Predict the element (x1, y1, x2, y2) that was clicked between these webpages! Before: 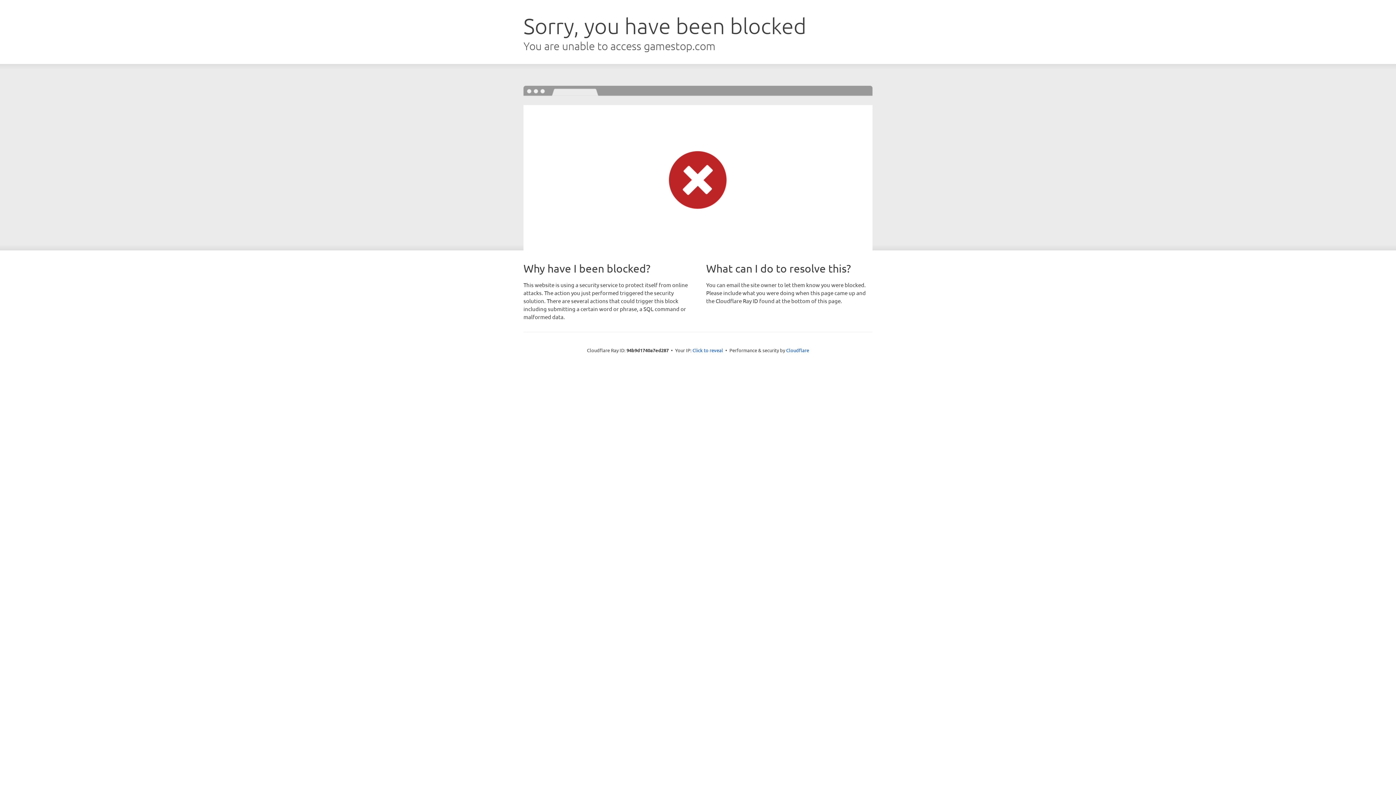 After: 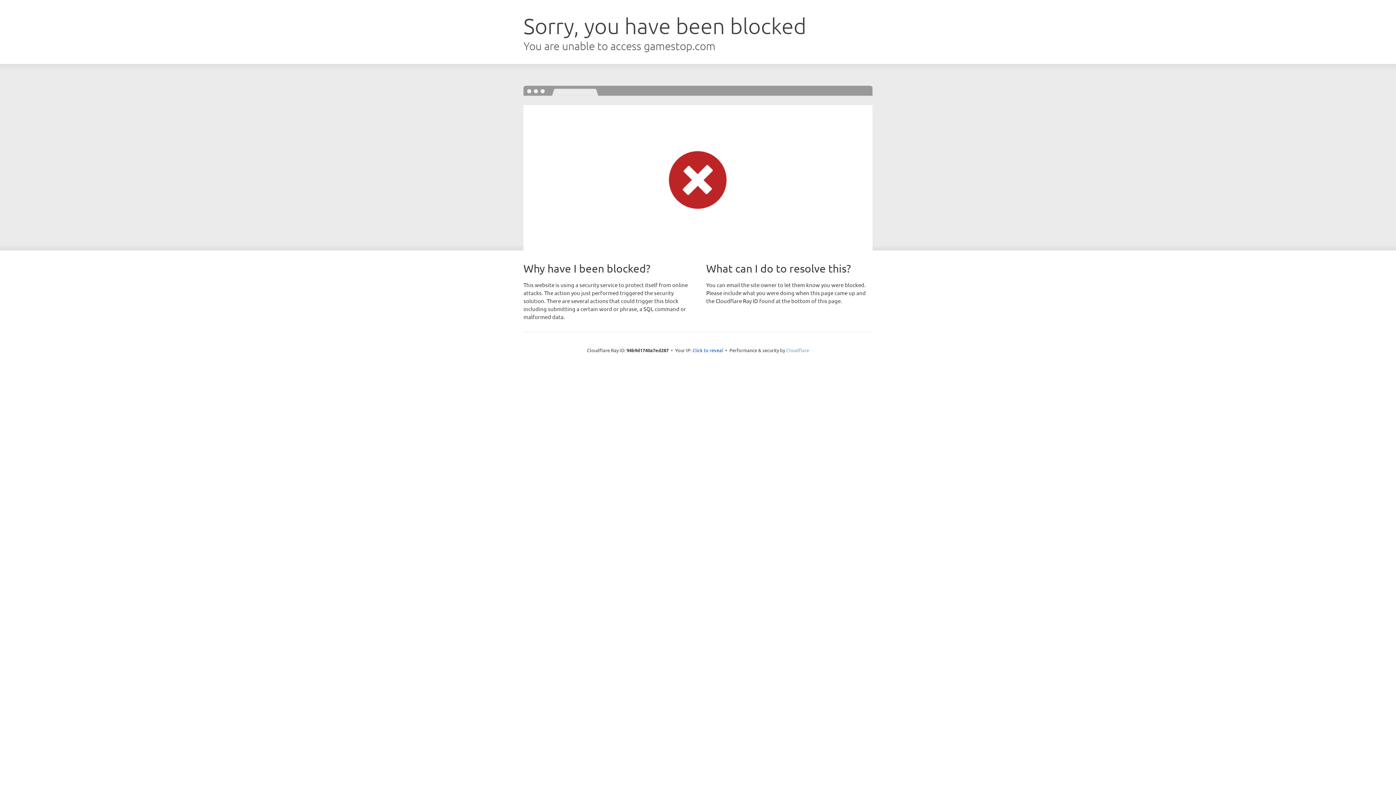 Action: label: Cloudflare bbox: (786, 347, 809, 353)